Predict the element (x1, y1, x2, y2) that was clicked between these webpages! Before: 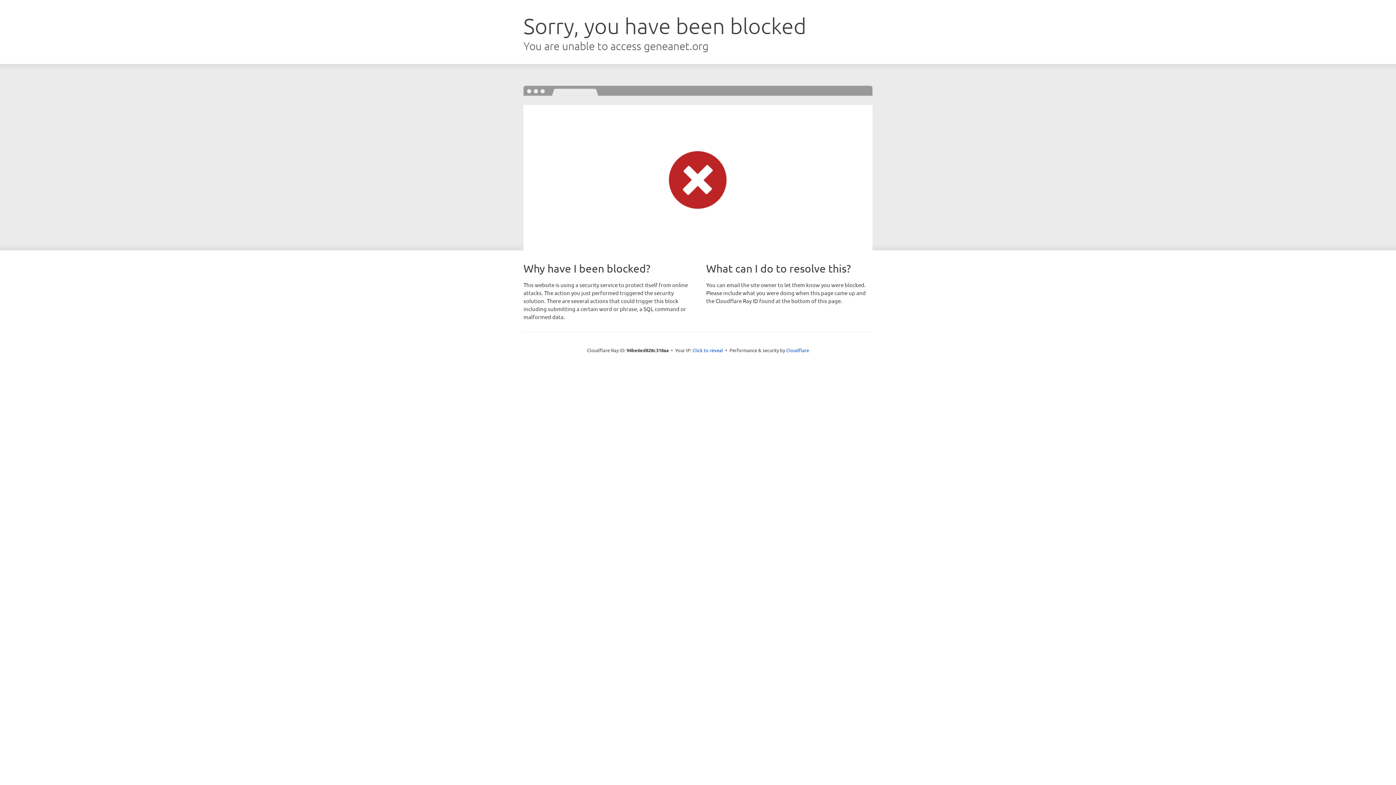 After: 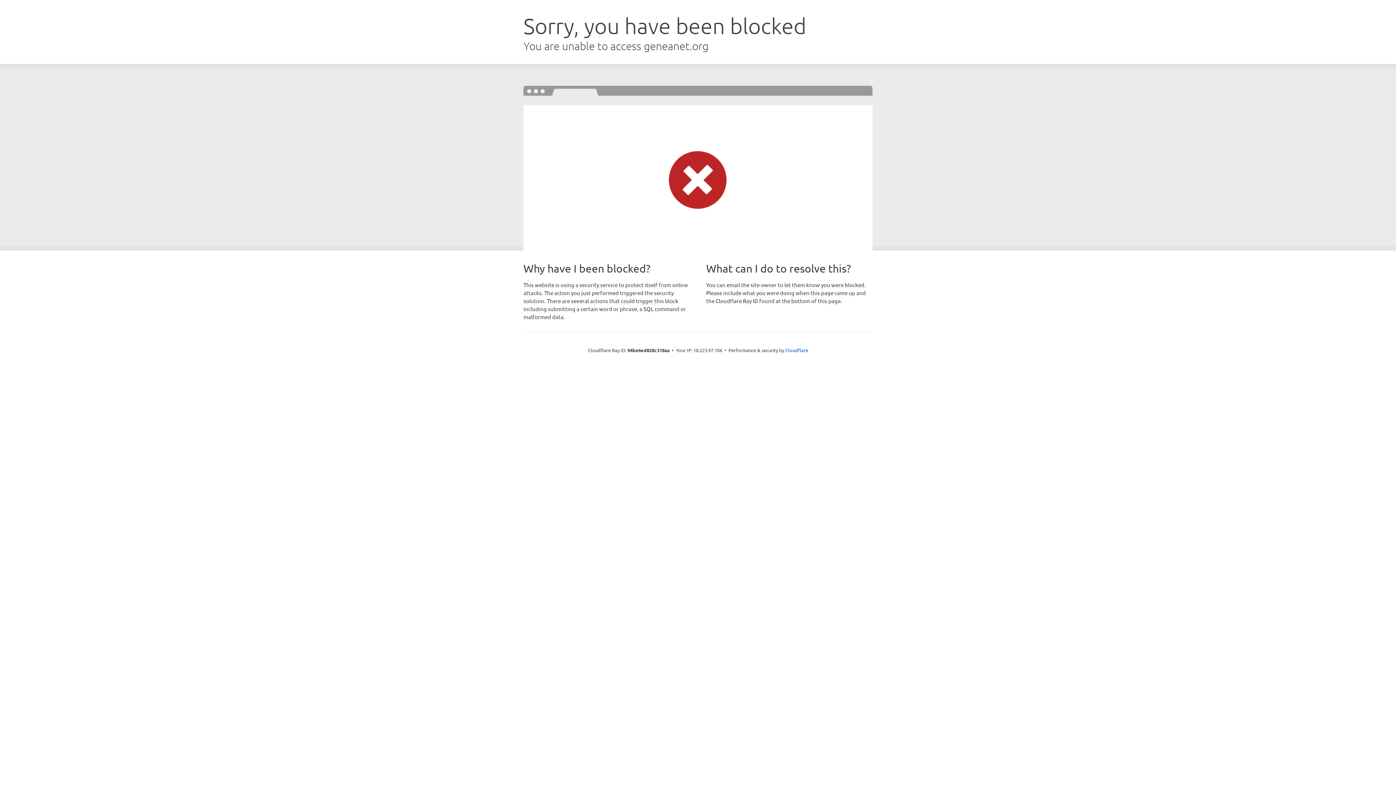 Action: label: Click to reveal bbox: (692, 346, 723, 353)